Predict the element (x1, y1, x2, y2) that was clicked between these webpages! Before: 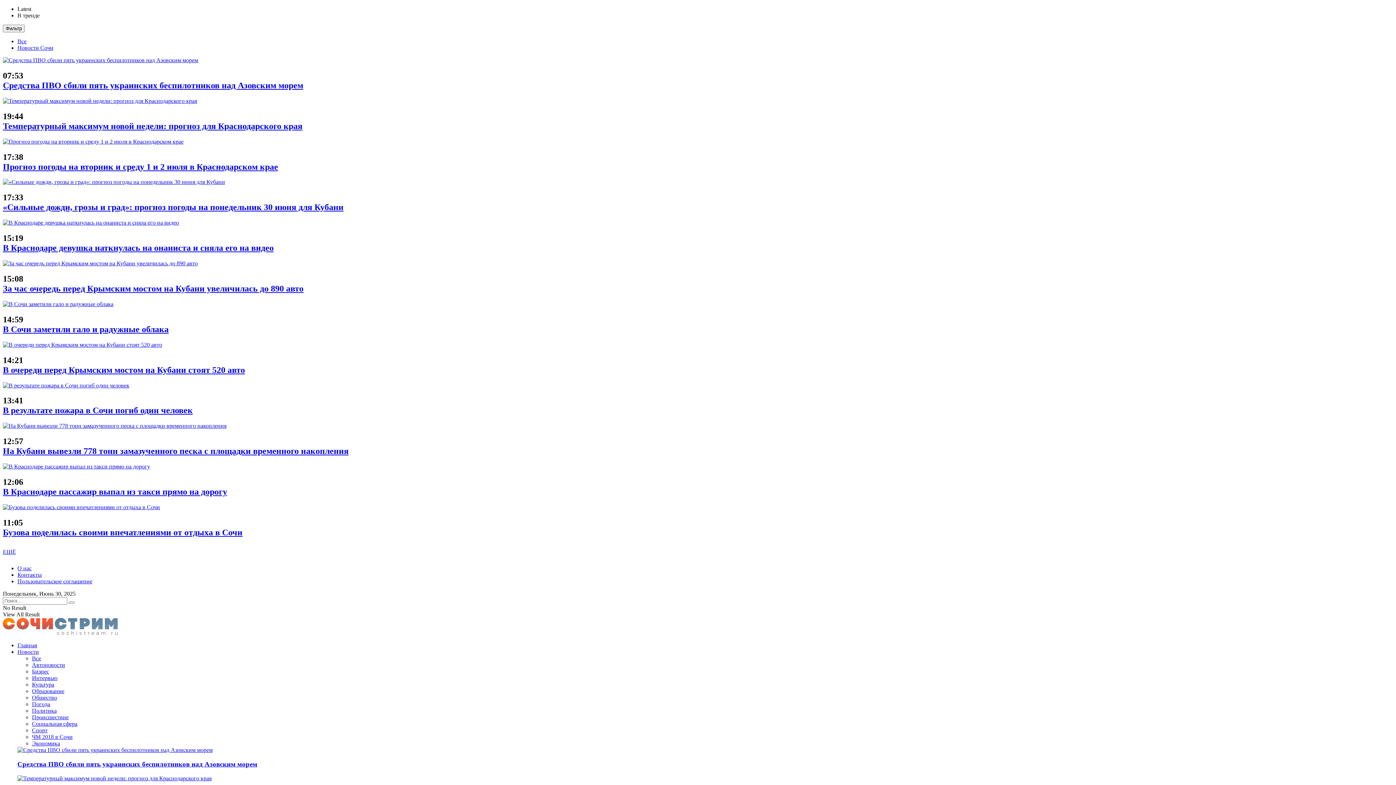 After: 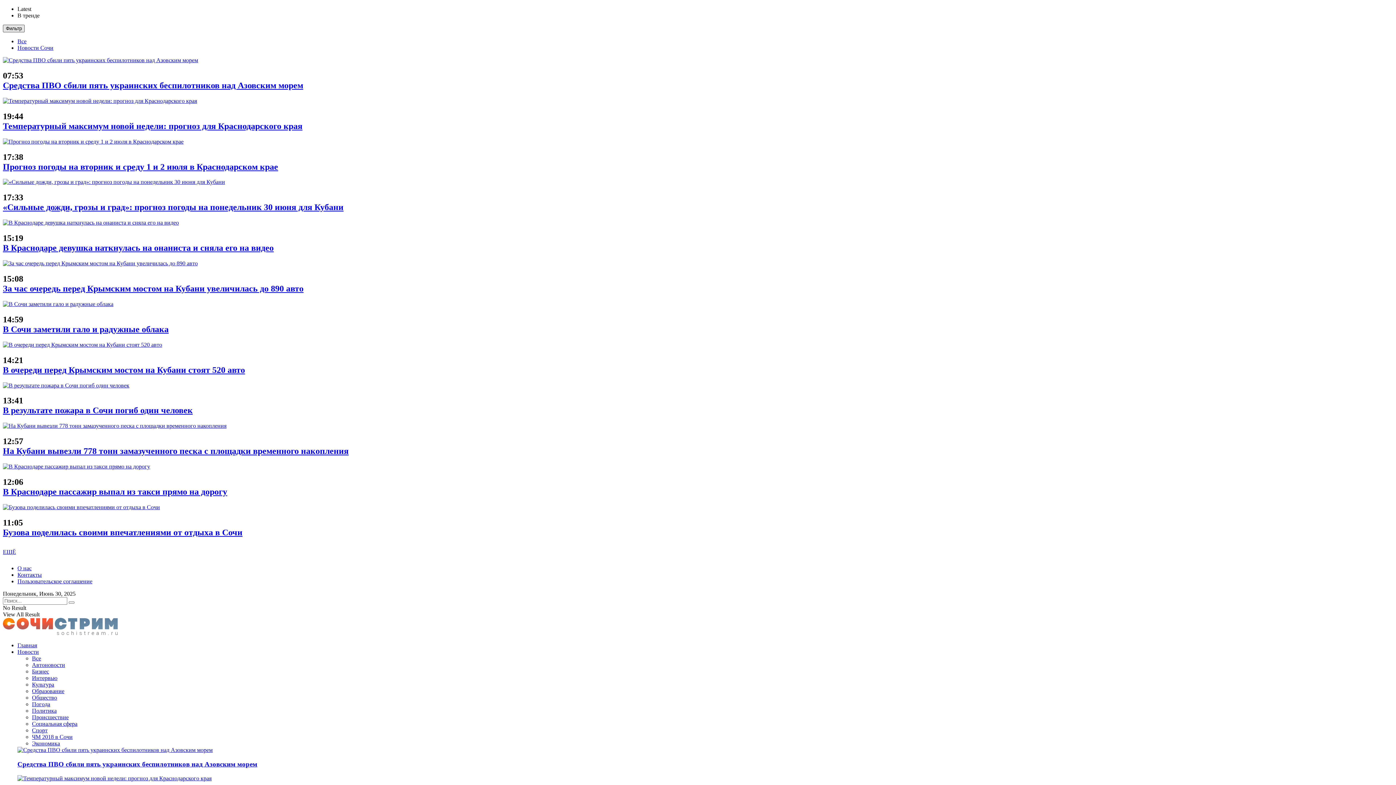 Action: label: Фильтр bbox: (2, 24, 24, 32)